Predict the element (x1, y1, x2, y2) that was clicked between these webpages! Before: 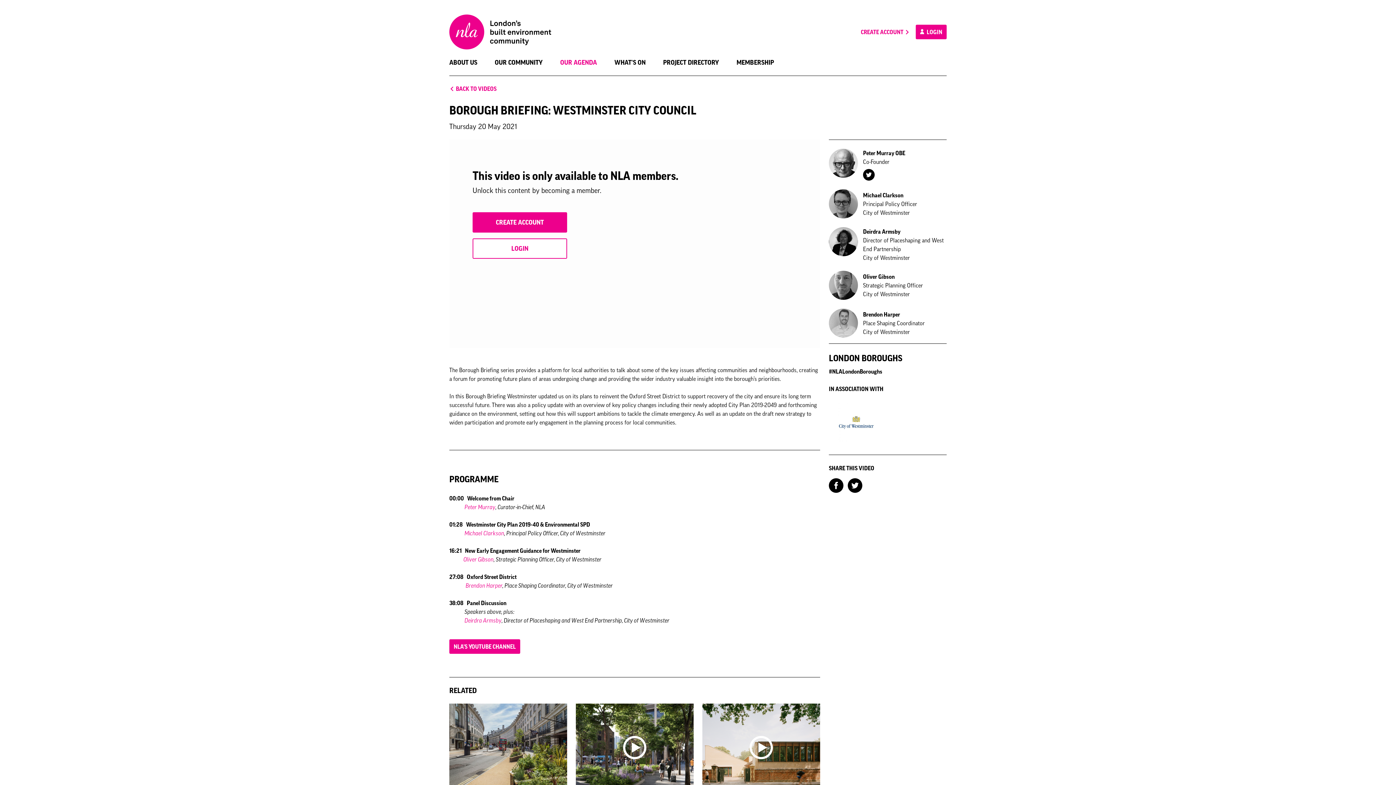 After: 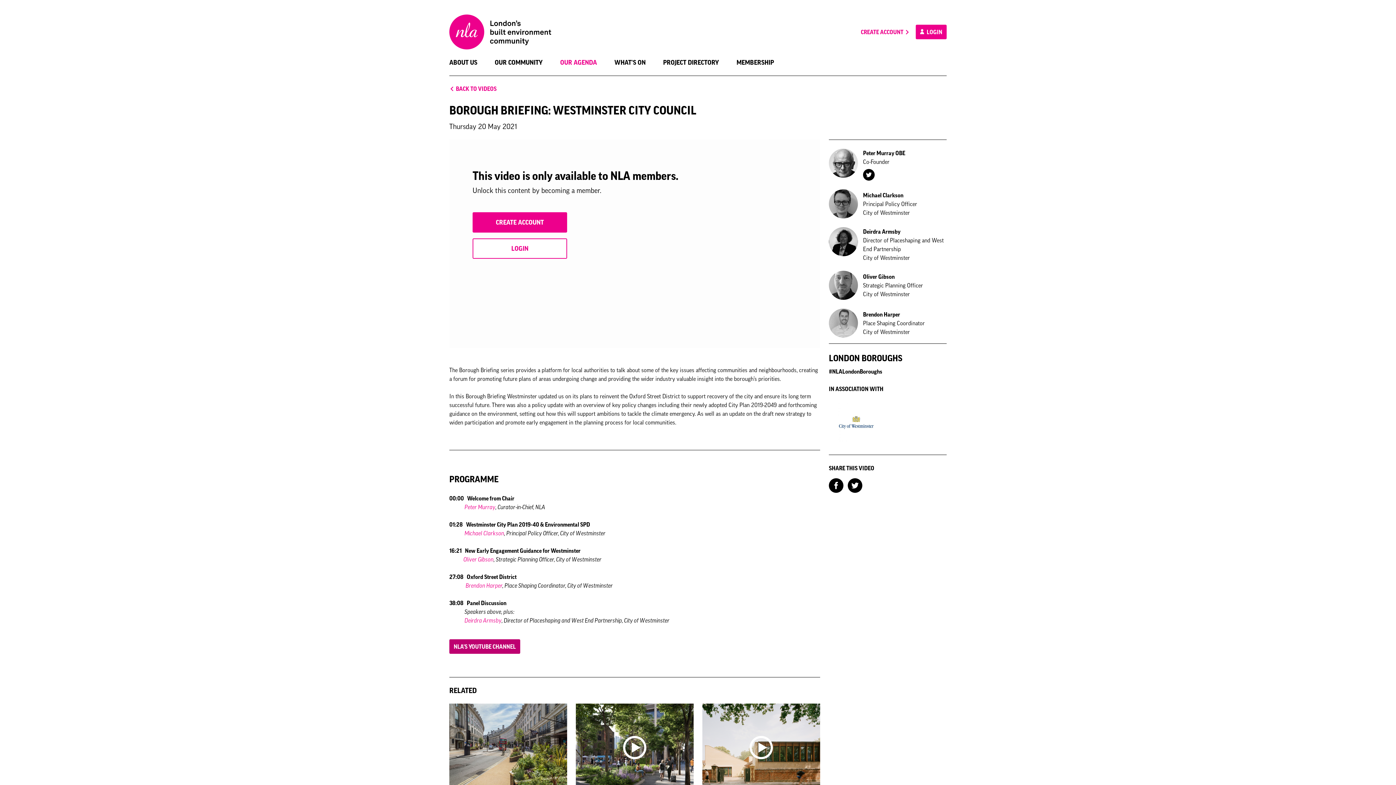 Action: bbox: (449, 639, 520, 654) label: NLA'S YOUTUBE CHANNEL